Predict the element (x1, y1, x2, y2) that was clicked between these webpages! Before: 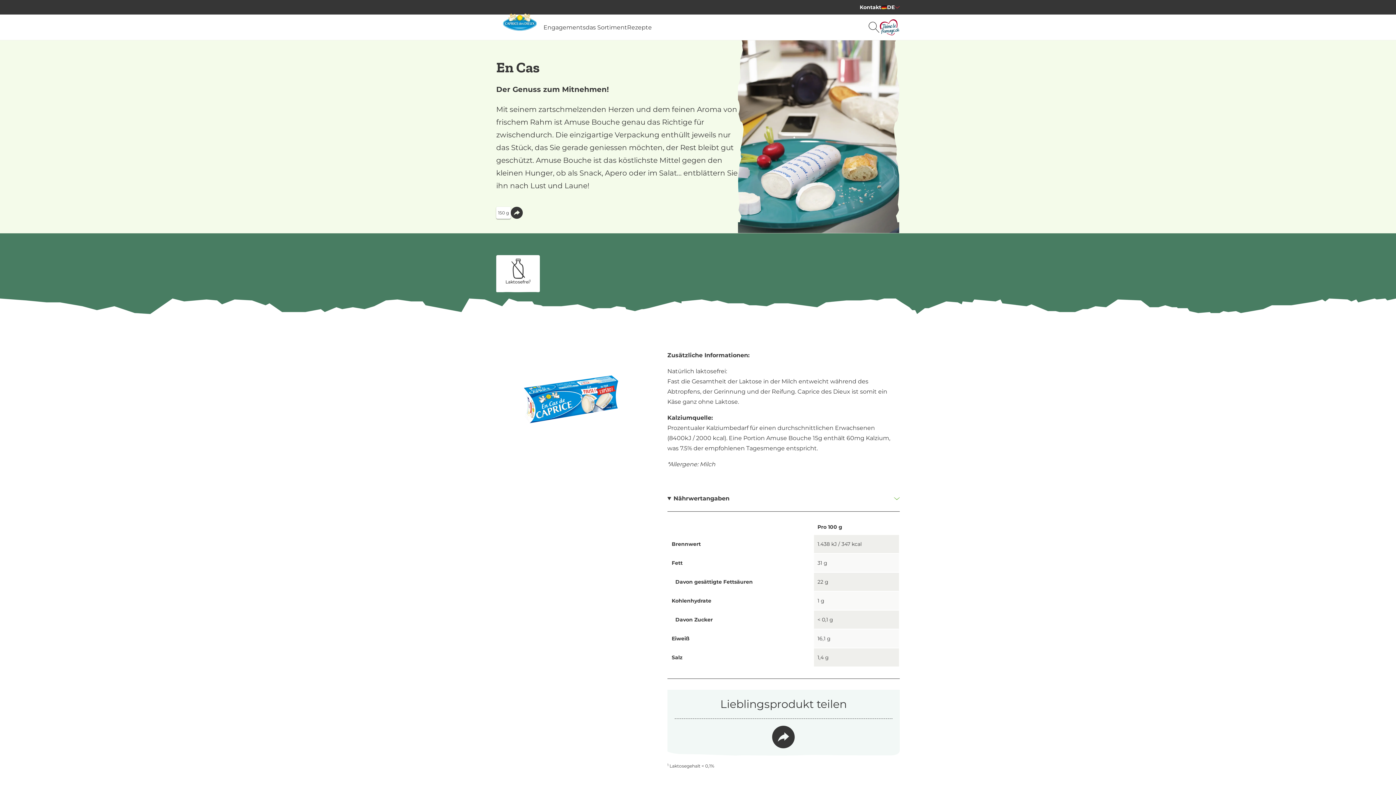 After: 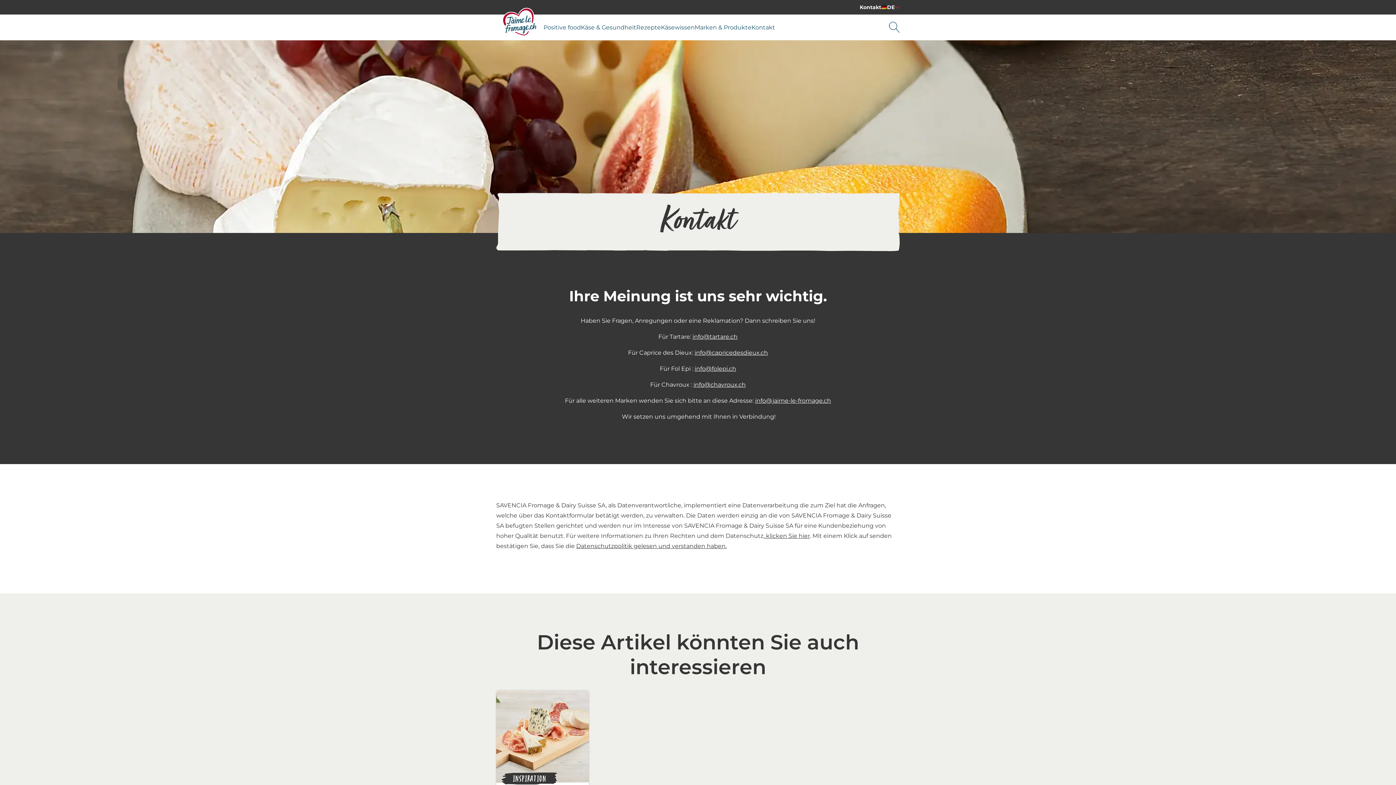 Action: label: Kontakt bbox: (860, 3, 881, 10)